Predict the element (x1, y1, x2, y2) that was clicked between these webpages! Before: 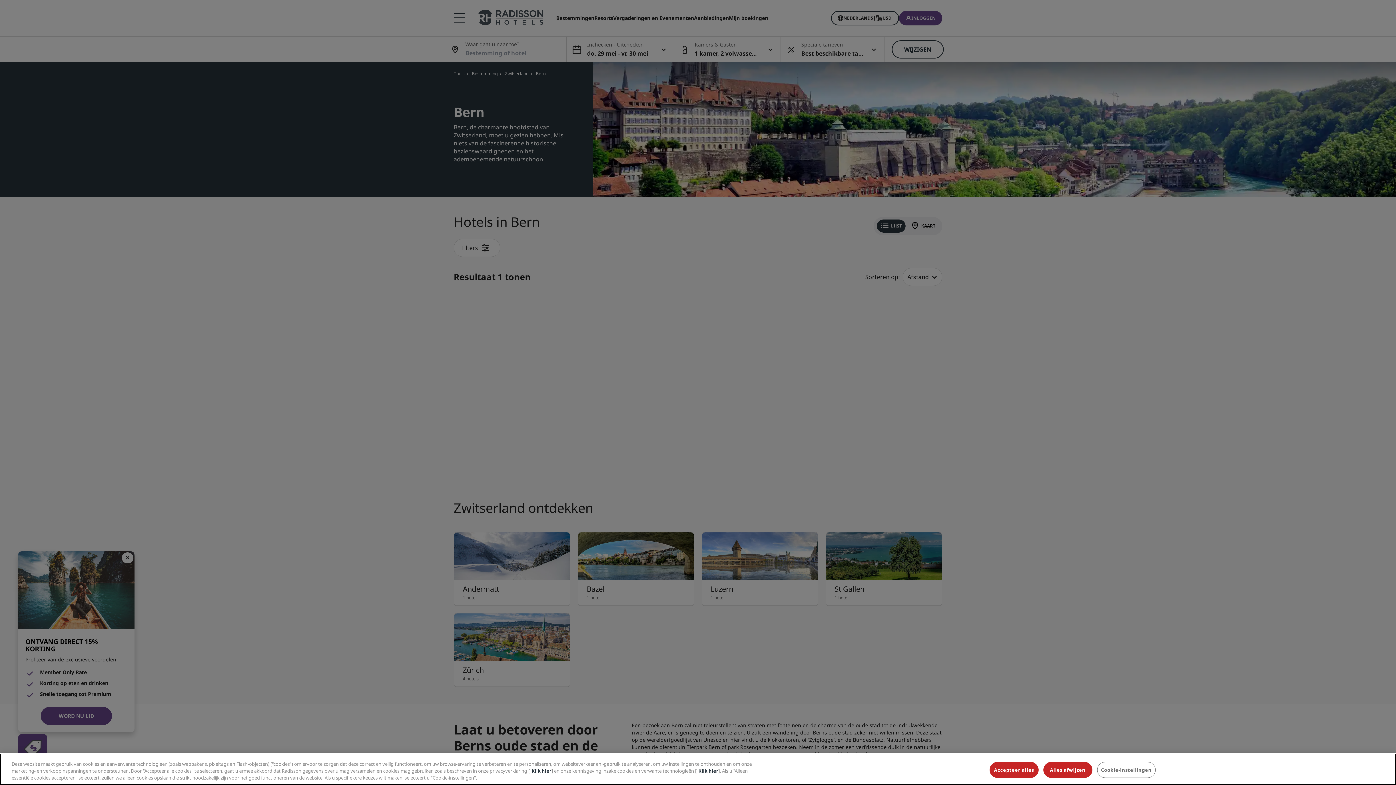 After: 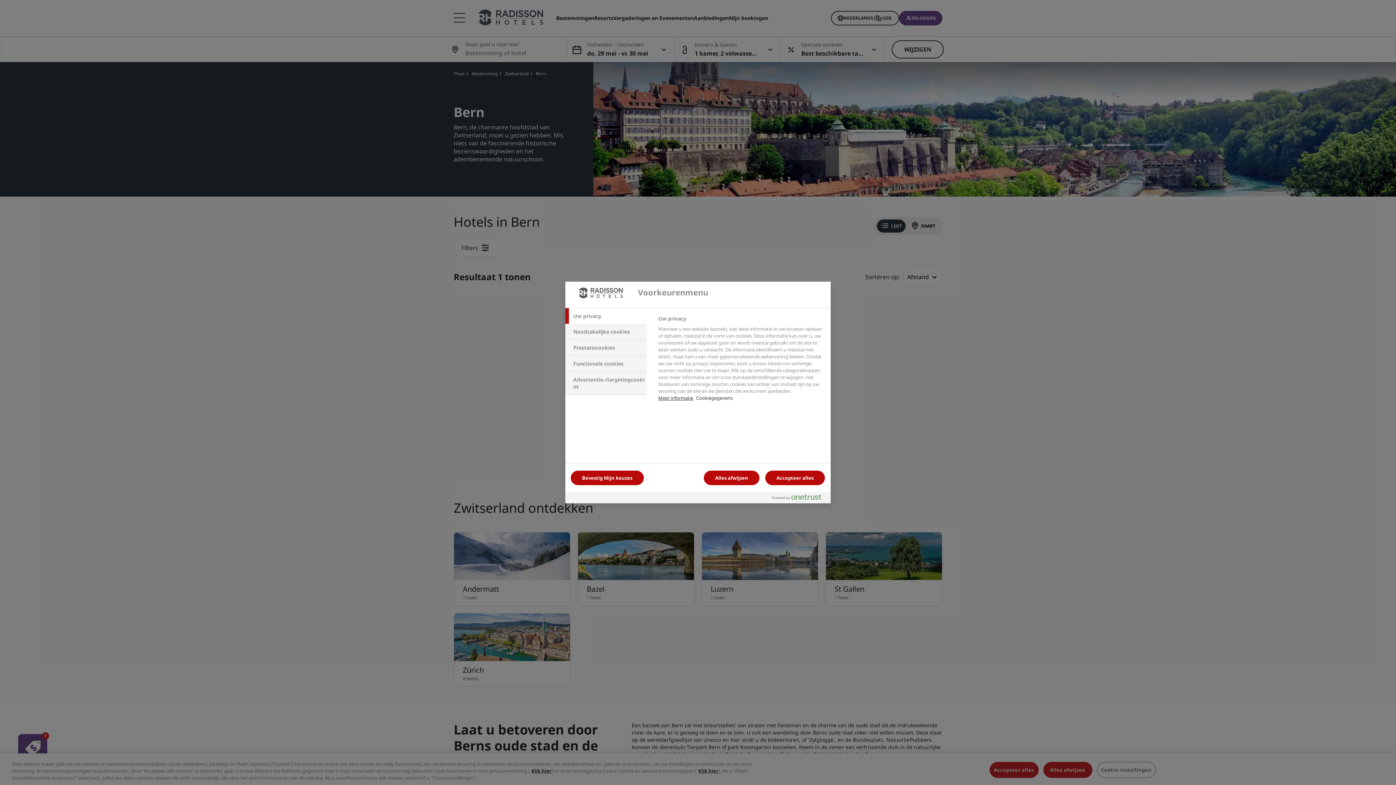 Action: label: Cookie-instellingen bbox: (1097, 762, 1155, 778)